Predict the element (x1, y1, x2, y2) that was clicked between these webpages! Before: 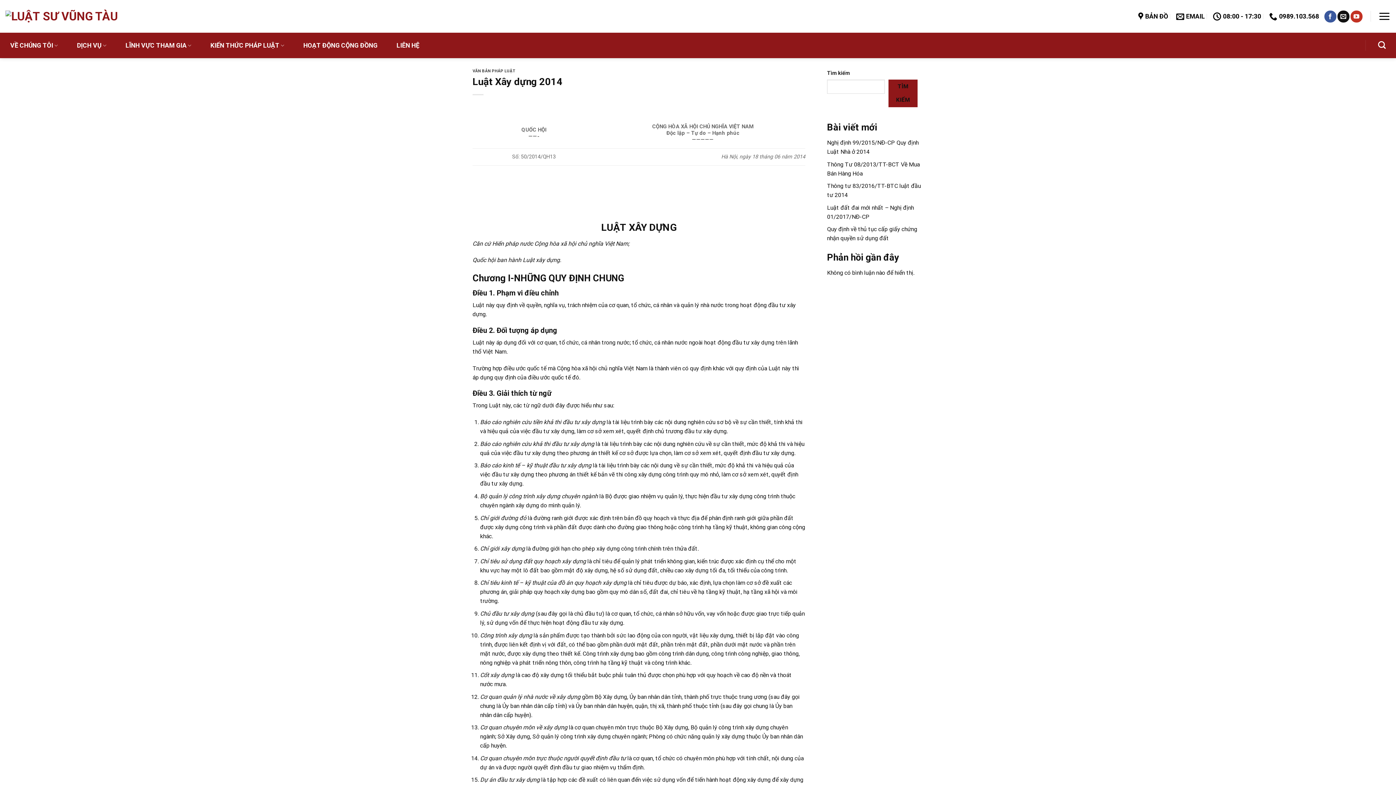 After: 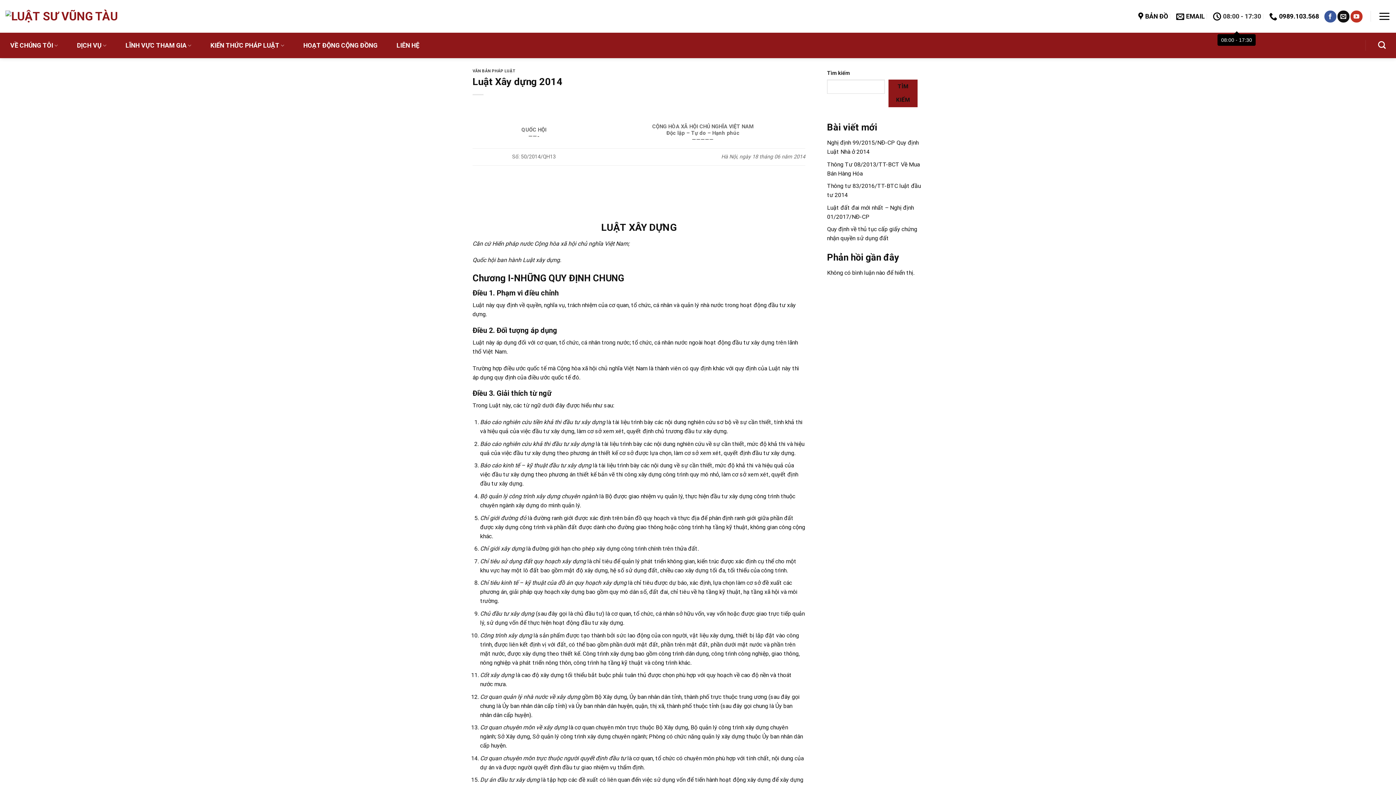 Action: label: 08:00 - 17:30 bbox: (1213, 3, 1261, 29)